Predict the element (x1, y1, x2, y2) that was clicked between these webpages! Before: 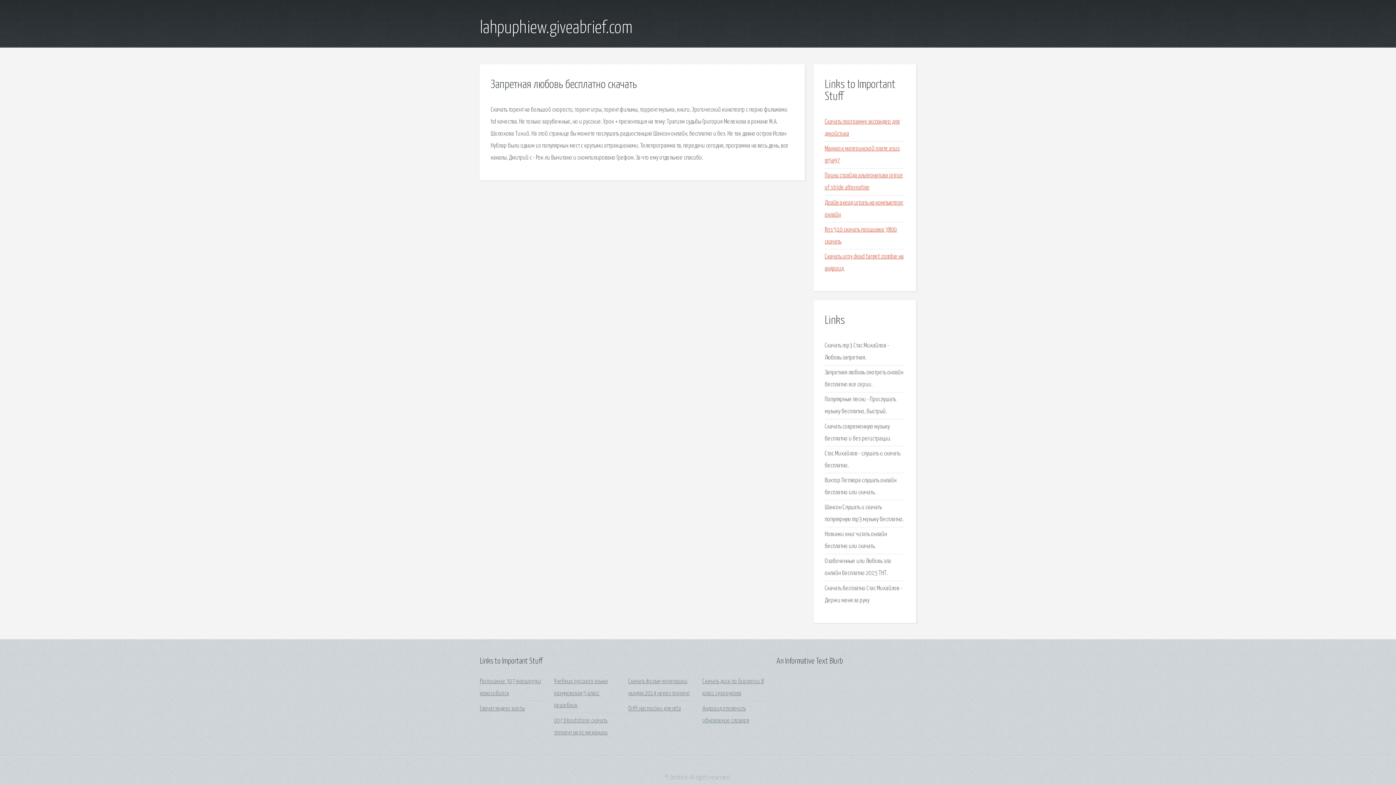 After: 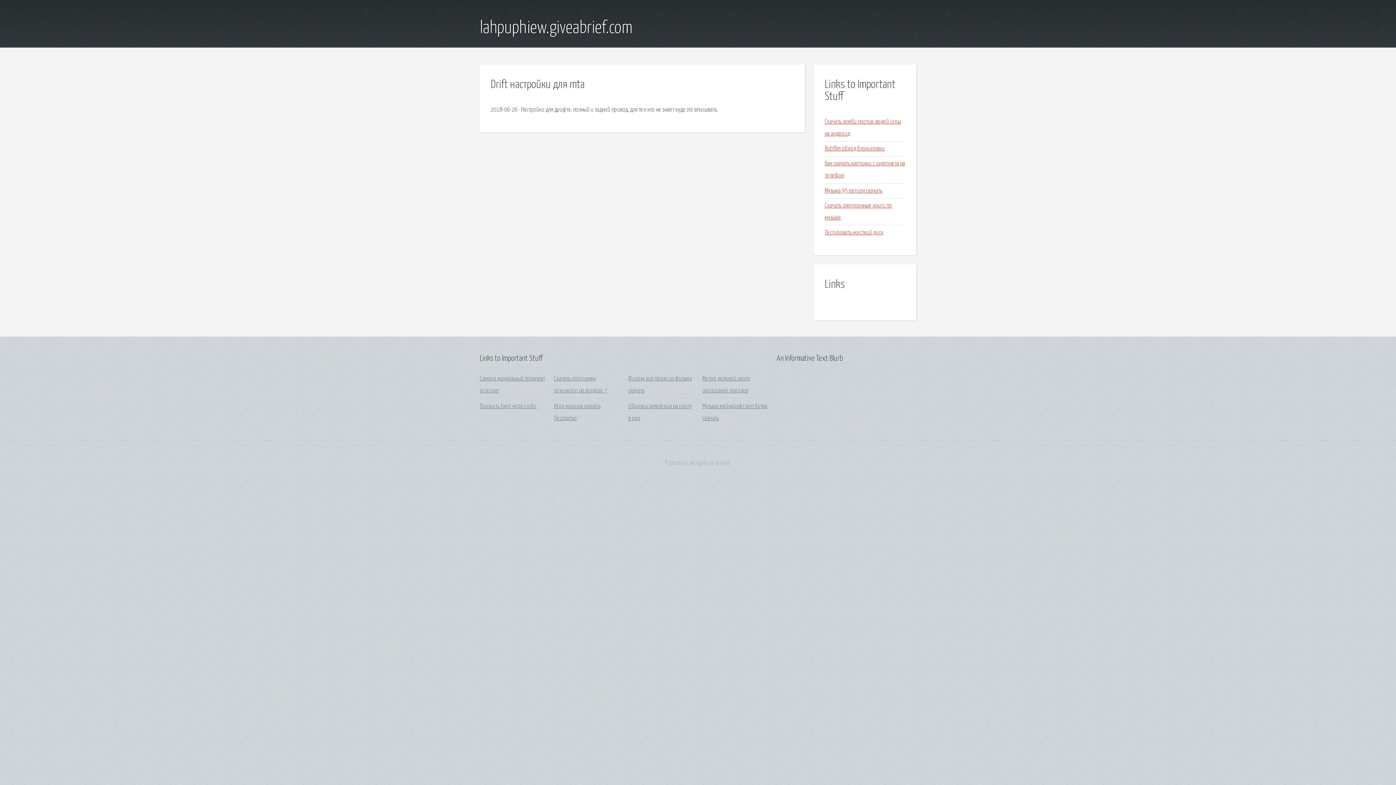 Action: label: Drift настройки для mta bbox: (628, 706, 681, 712)